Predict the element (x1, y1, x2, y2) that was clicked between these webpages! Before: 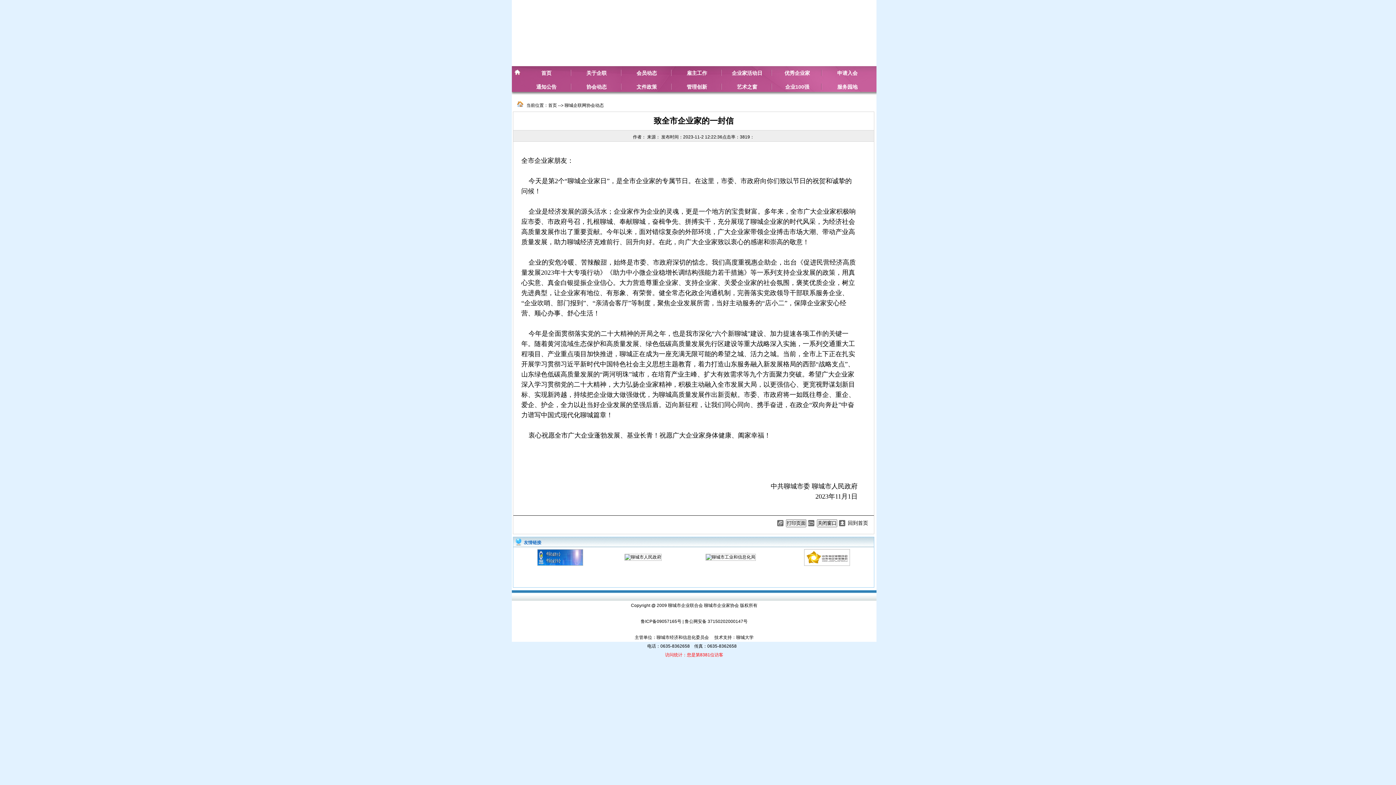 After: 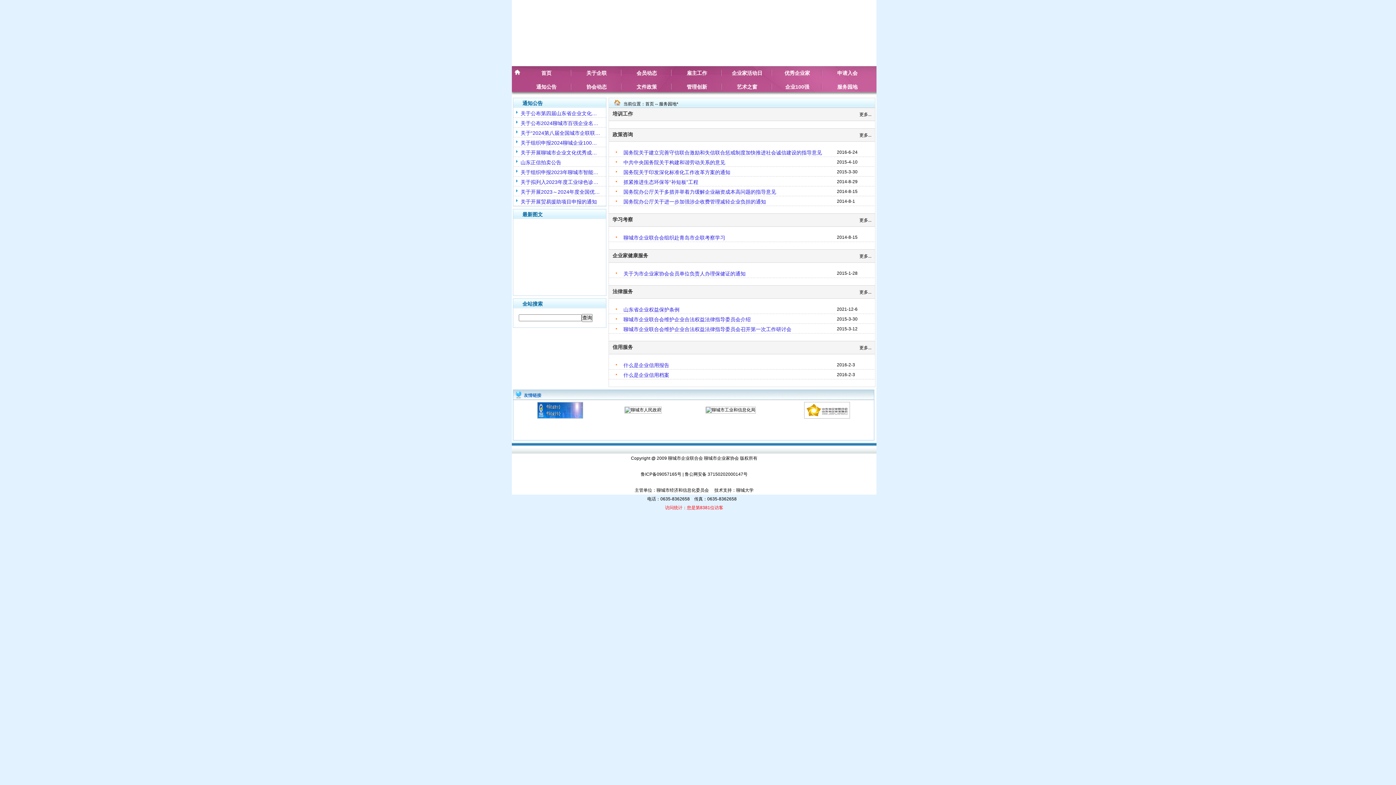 Action: label: 服务园地 bbox: (837, 84, 857, 89)